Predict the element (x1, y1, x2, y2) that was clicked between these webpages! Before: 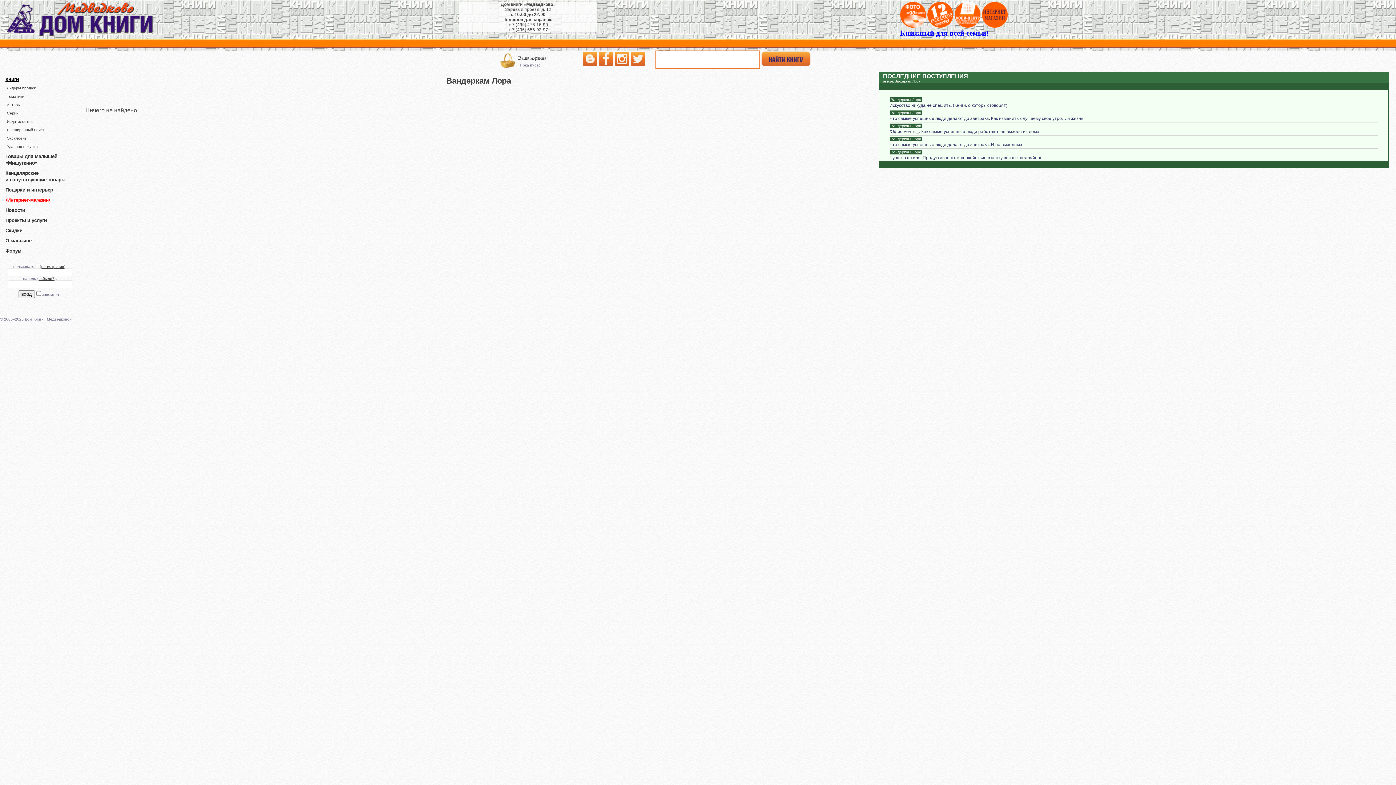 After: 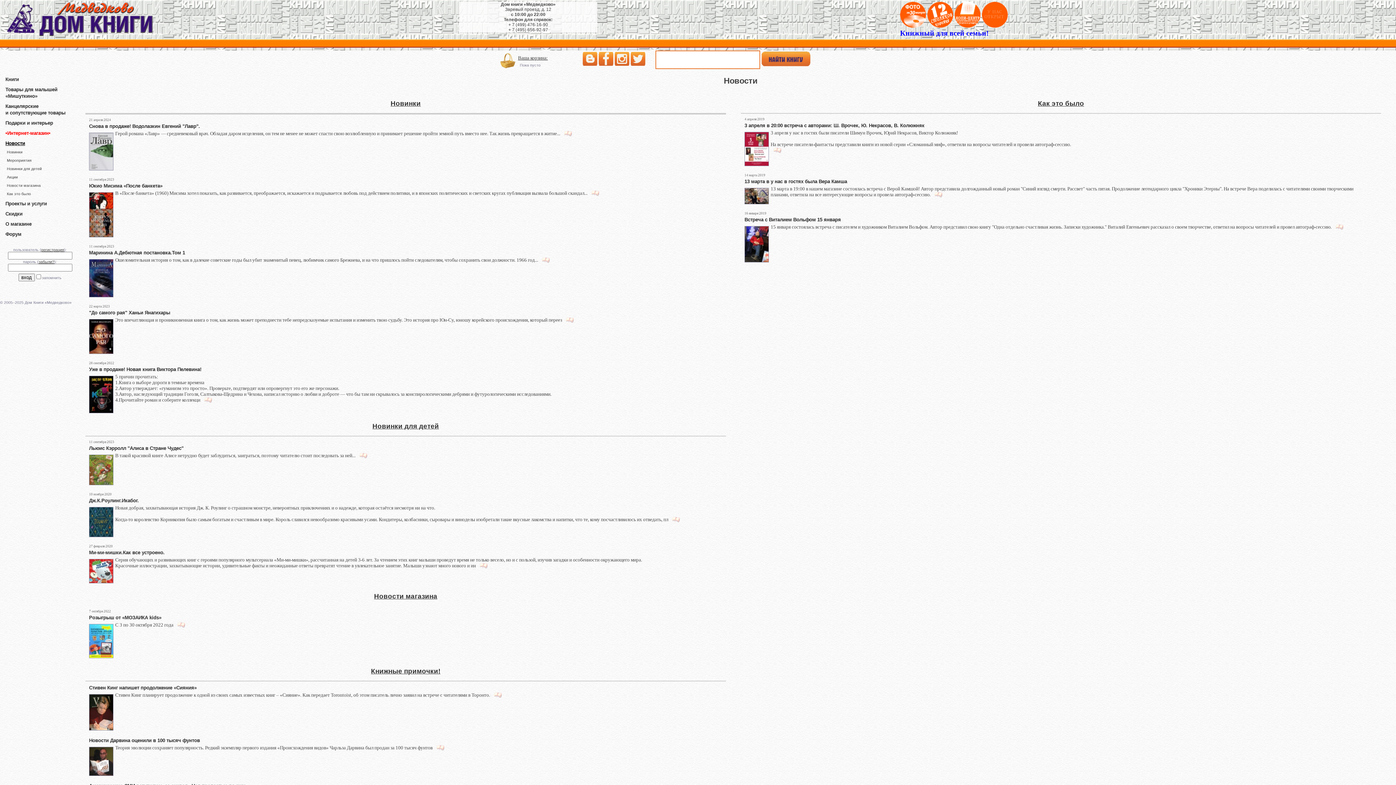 Action: label: Новости bbox: (5, 207, 25, 213)